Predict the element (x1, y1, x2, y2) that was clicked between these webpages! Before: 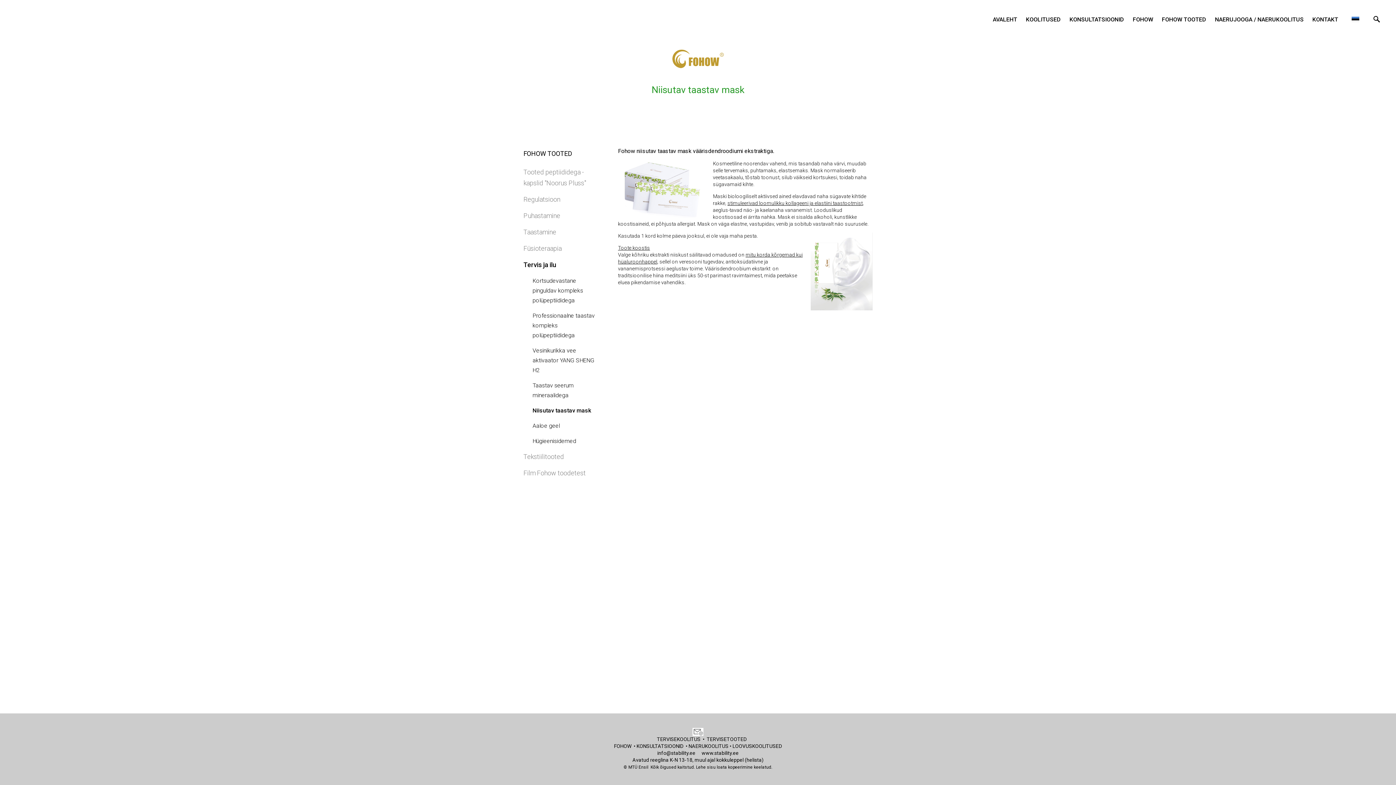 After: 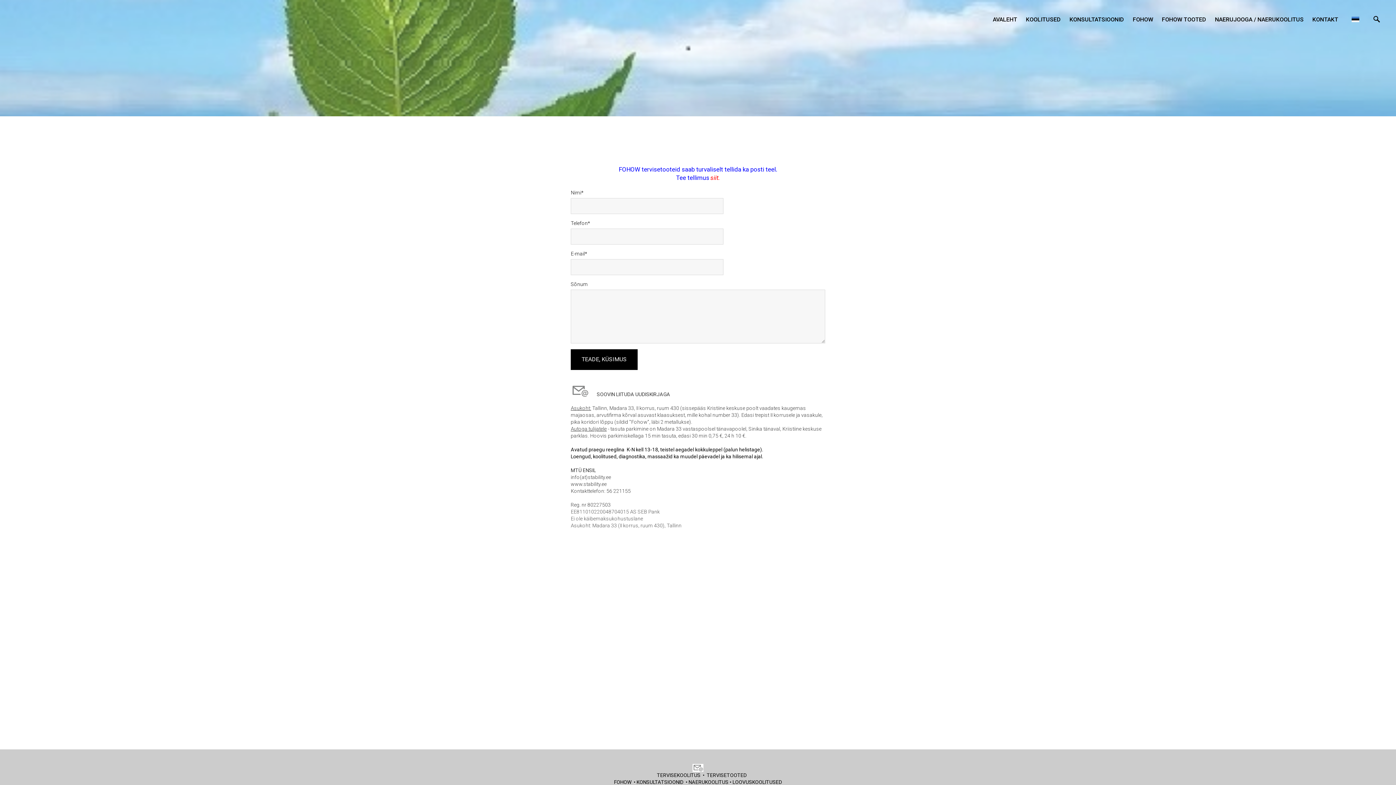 Action: bbox: (1312, 14, 1338, 24) label: KONTAKT